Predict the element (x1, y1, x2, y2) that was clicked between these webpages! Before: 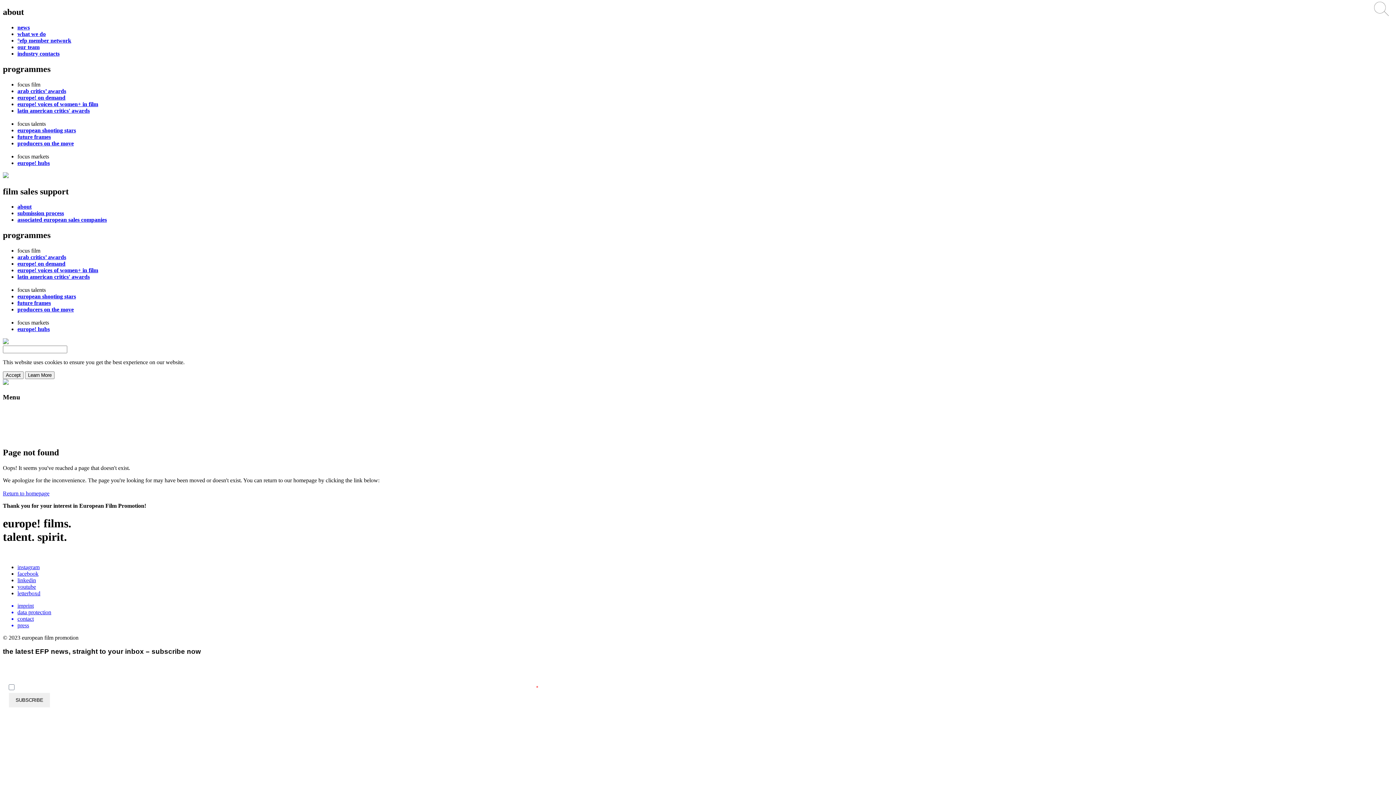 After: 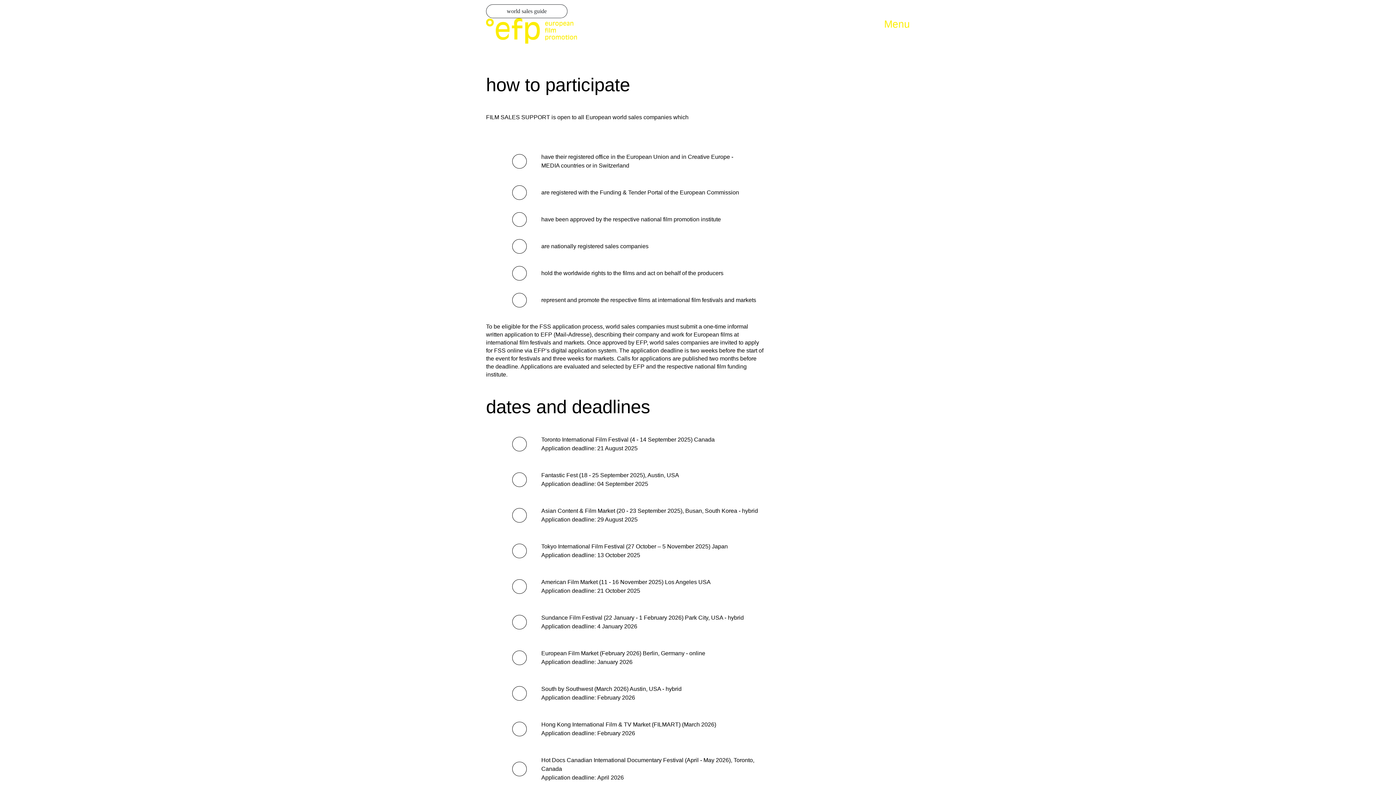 Action: label: submission process bbox: (17, 210, 64, 216)